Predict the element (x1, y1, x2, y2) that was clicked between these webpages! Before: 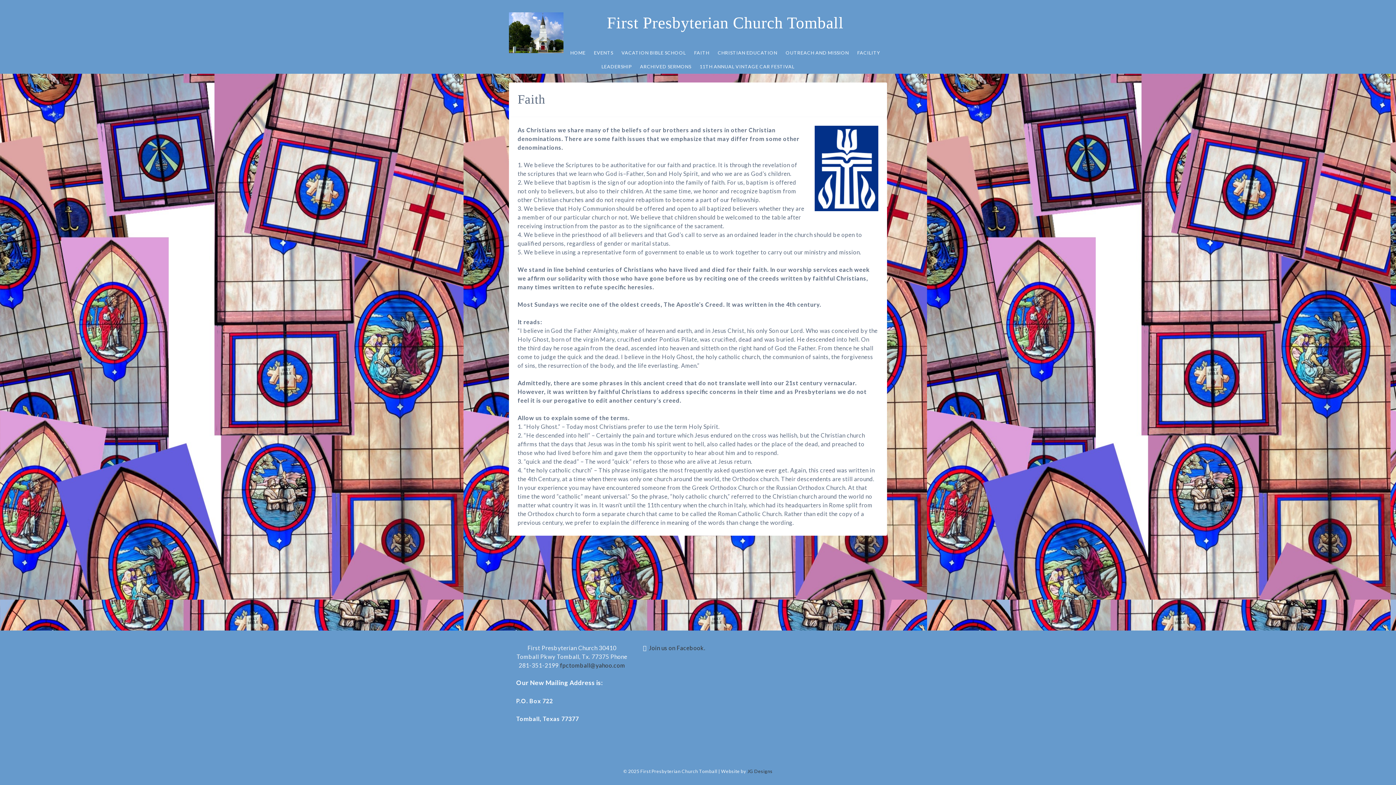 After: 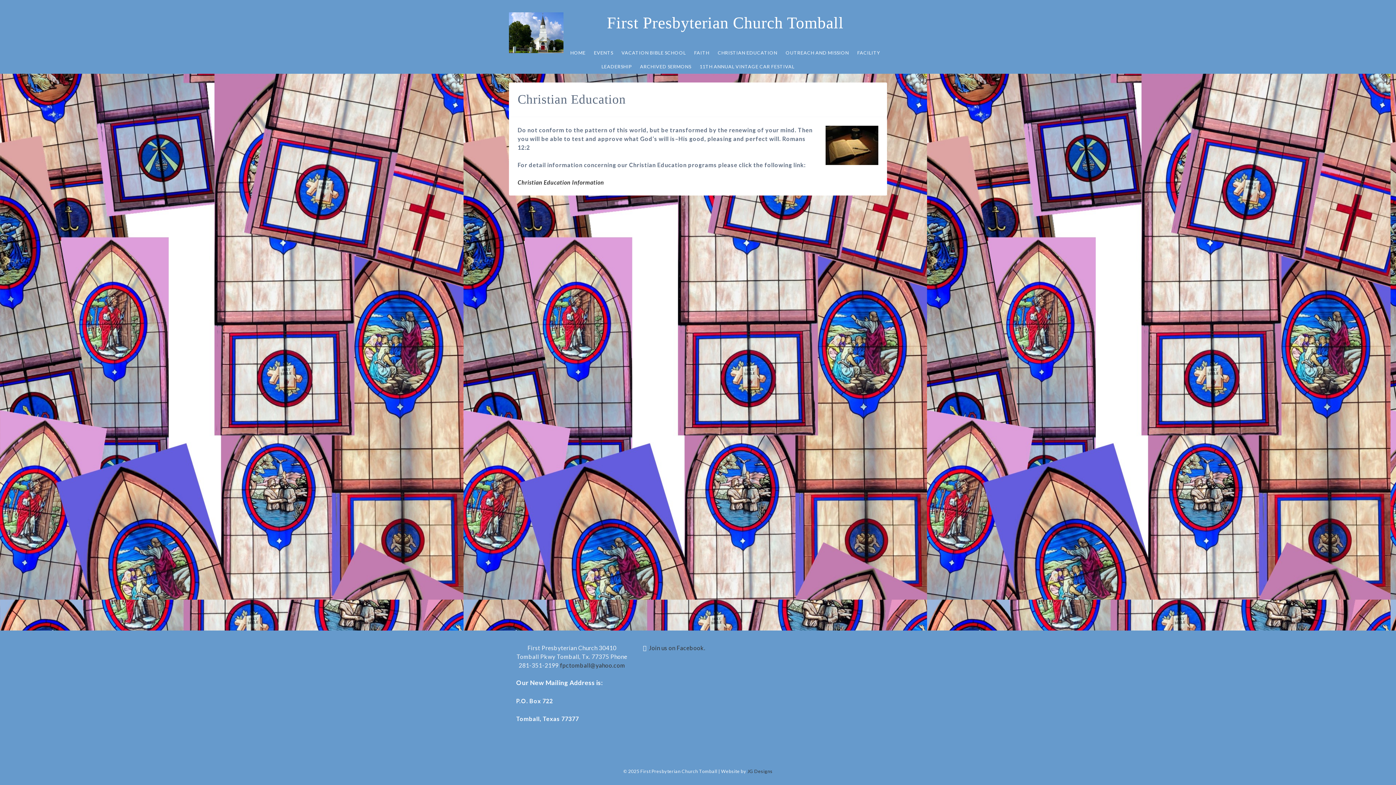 Action: label: CHRISTIAN EDUCATION bbox: (714, 45, 781, 59)